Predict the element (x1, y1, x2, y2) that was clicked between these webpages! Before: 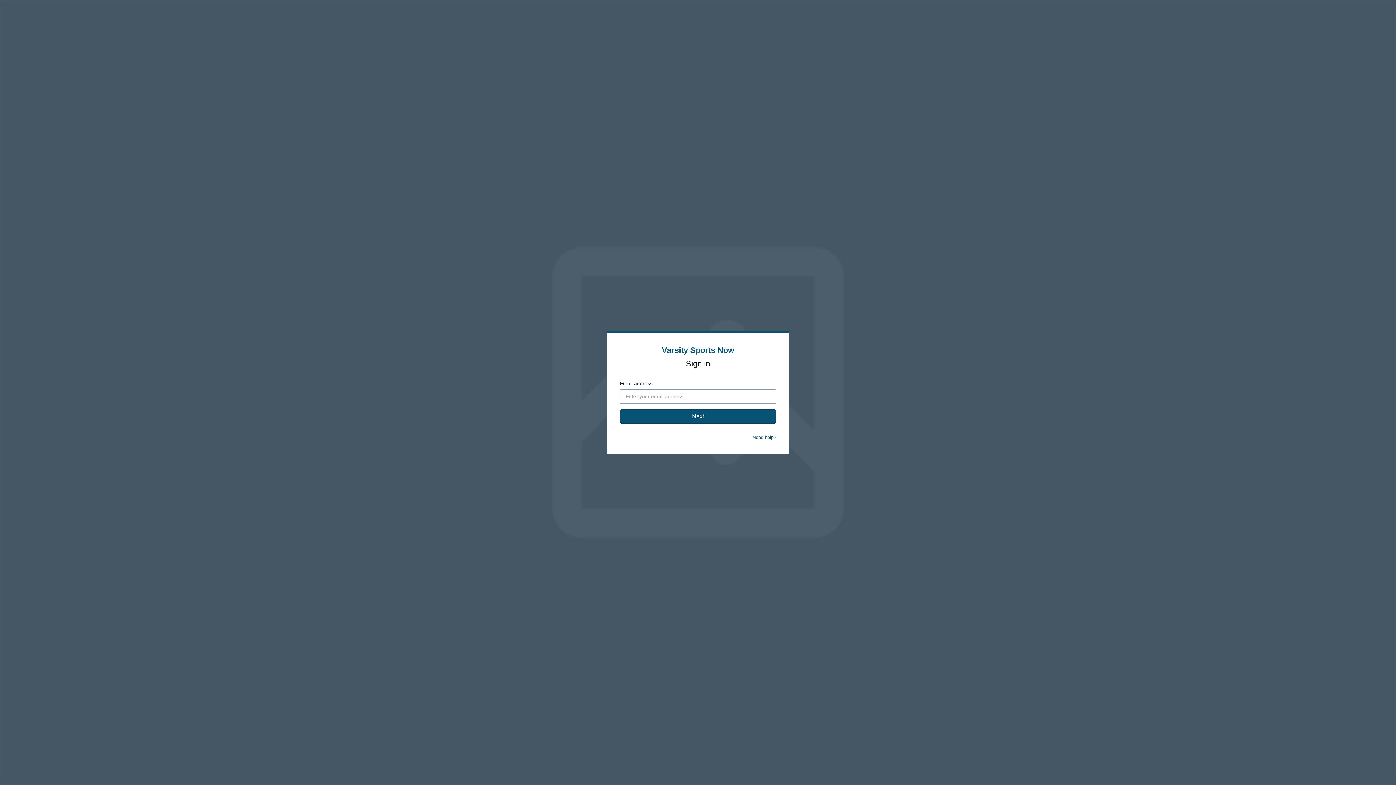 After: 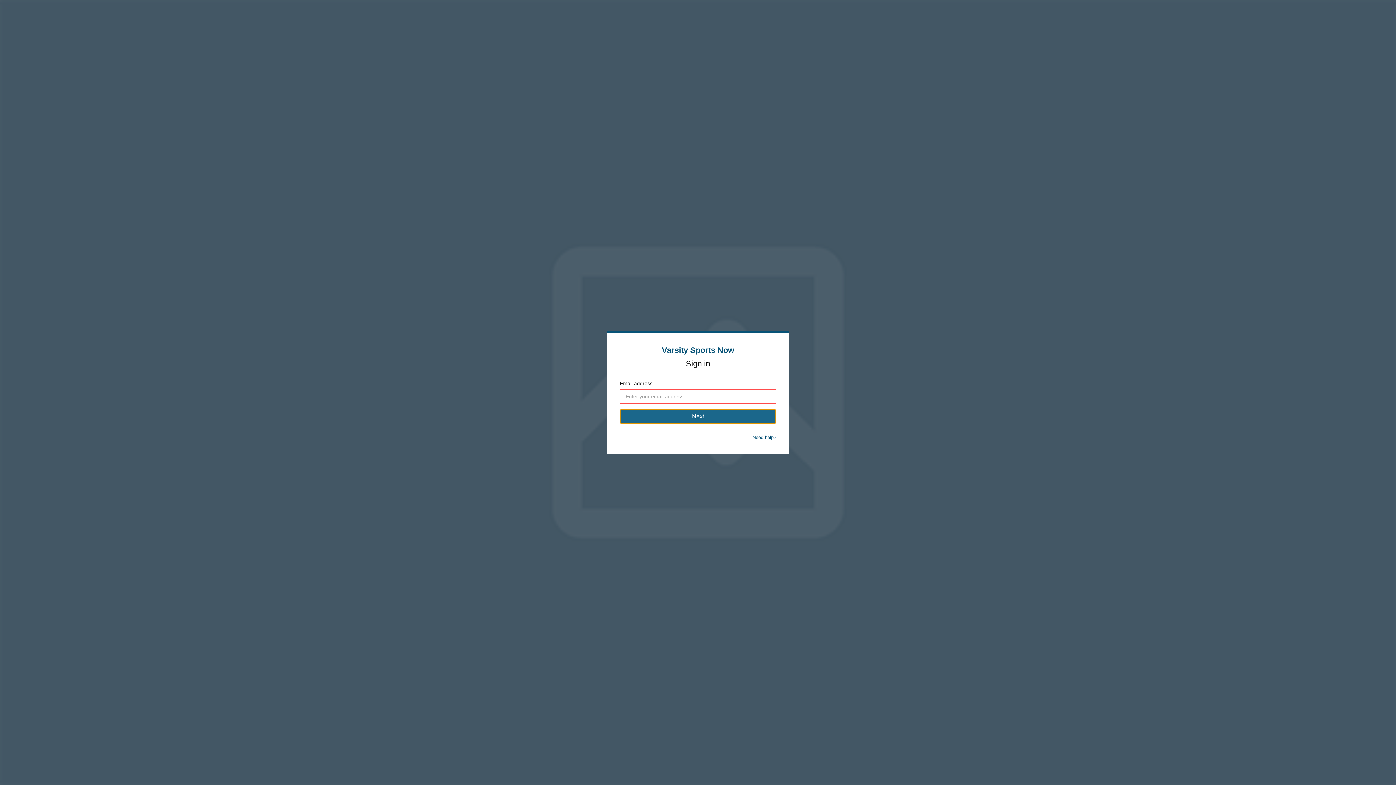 Action: label: Next bbox: (620, 409, 776, 424)